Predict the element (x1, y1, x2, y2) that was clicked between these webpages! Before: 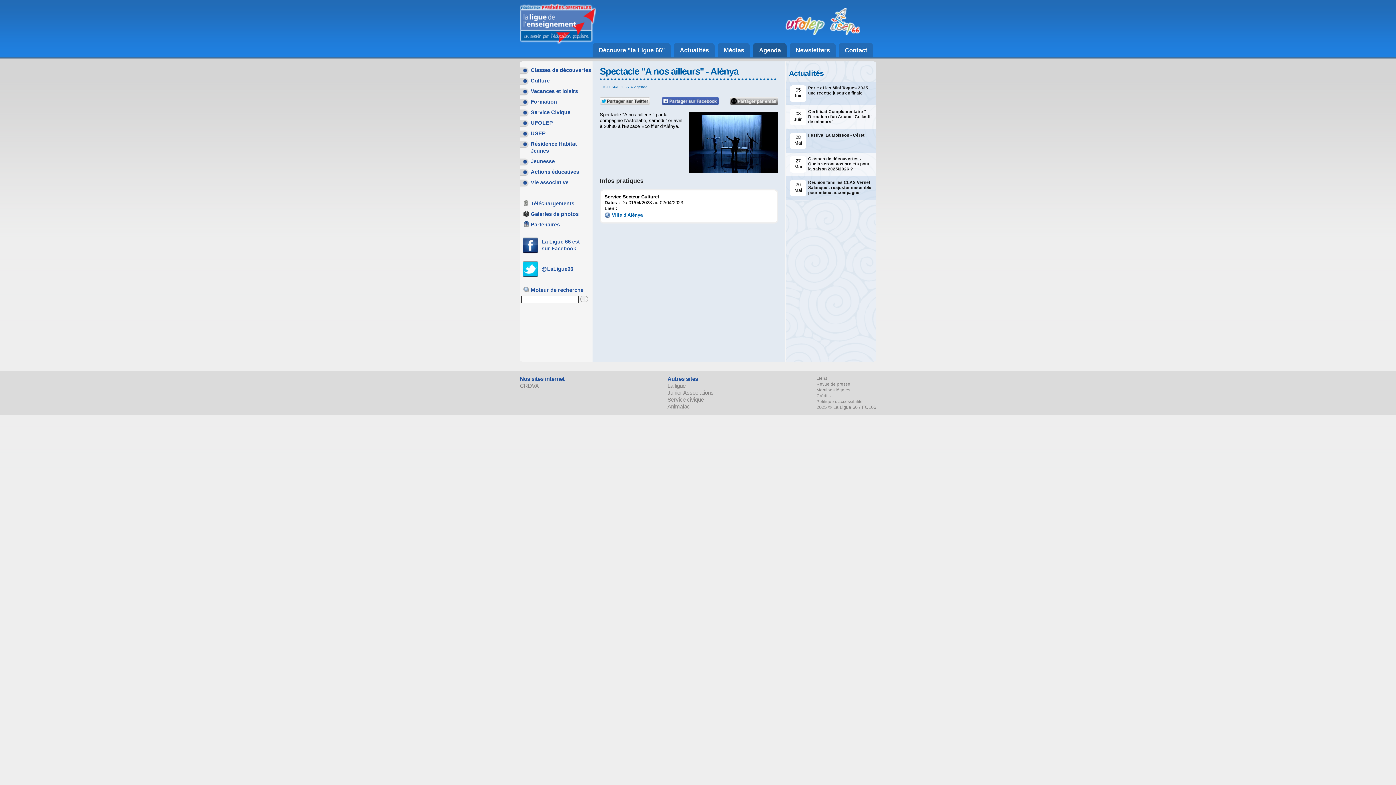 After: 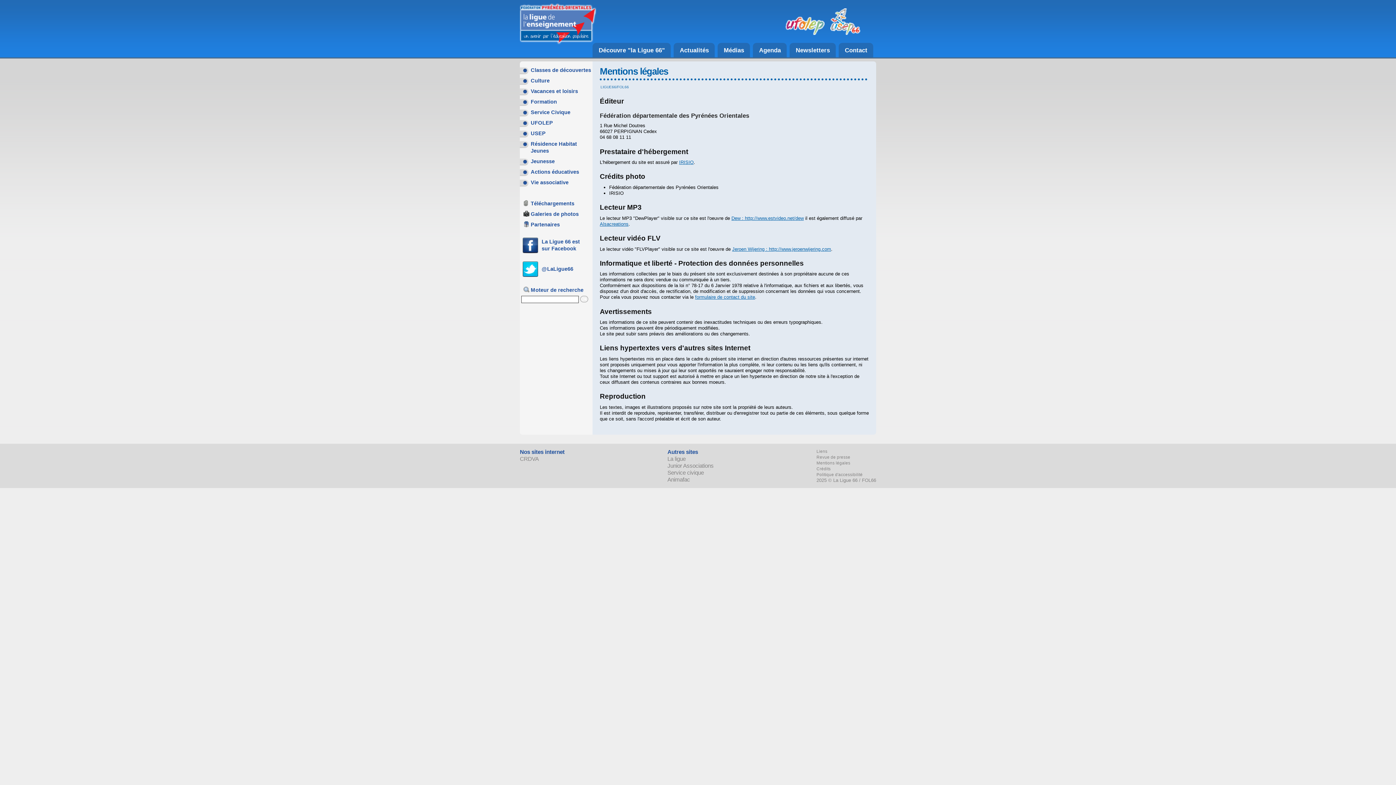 Action: bbox: (816, 387, 850, 392) label: Mentions légales